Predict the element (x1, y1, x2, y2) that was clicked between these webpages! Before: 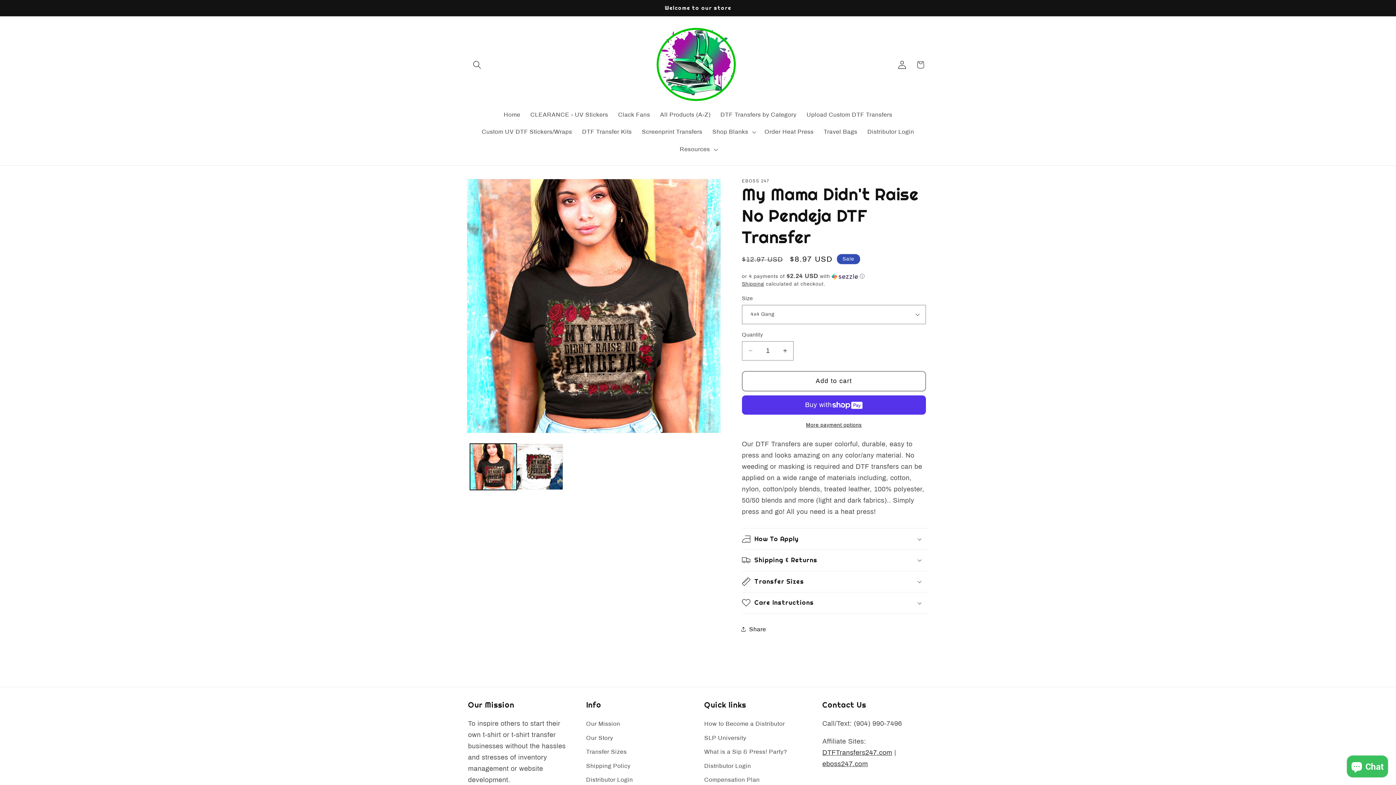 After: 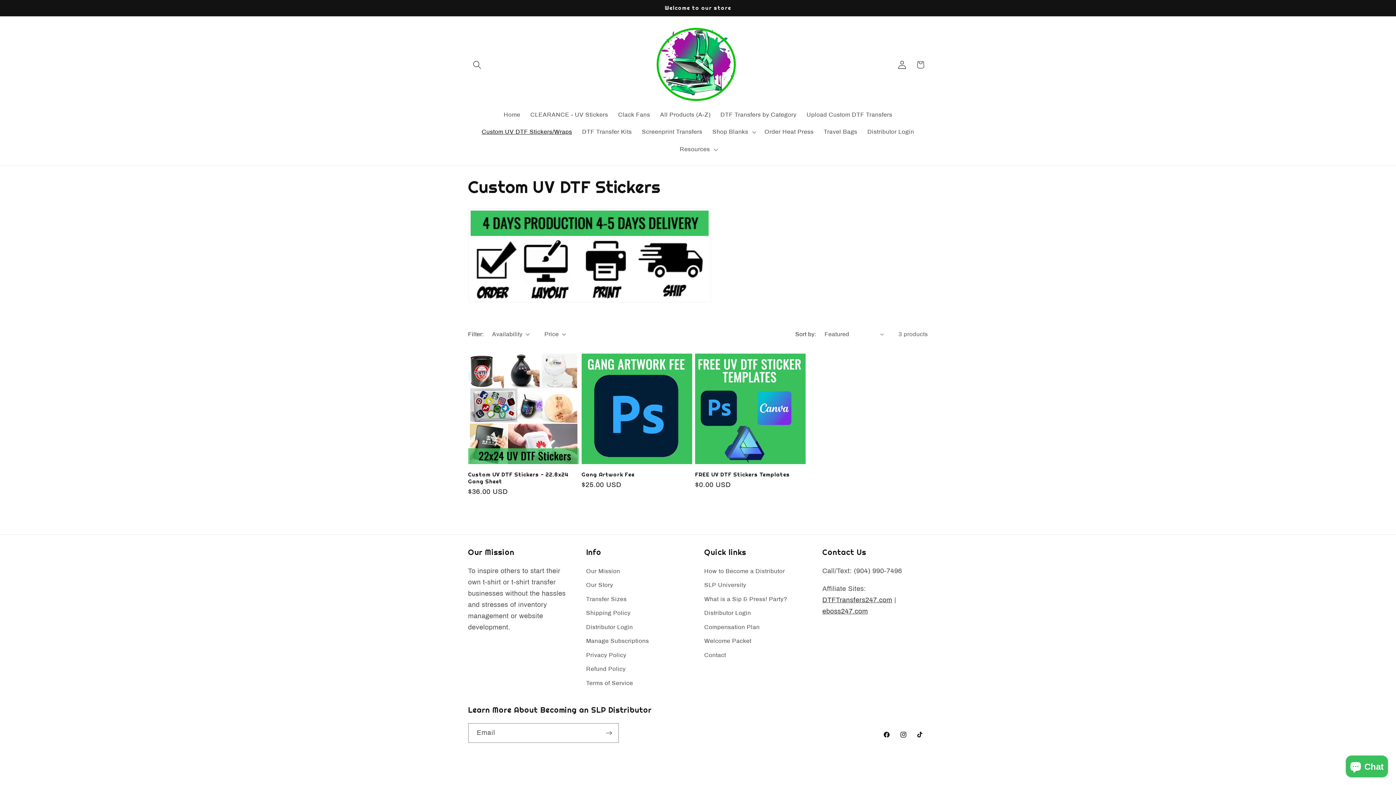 Action: bbox: (476, 123, 577, 140) label: Custom UV DTF Stickers/Wraps